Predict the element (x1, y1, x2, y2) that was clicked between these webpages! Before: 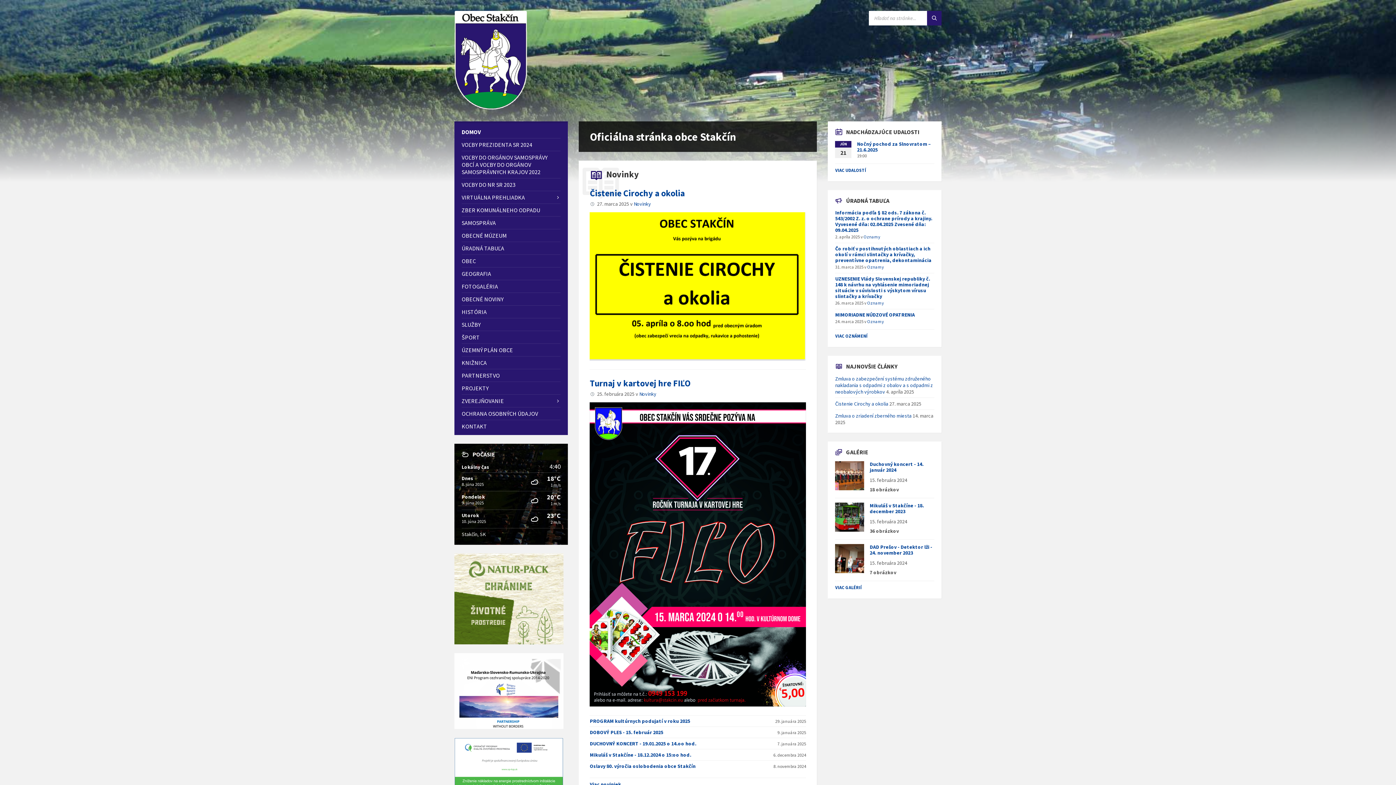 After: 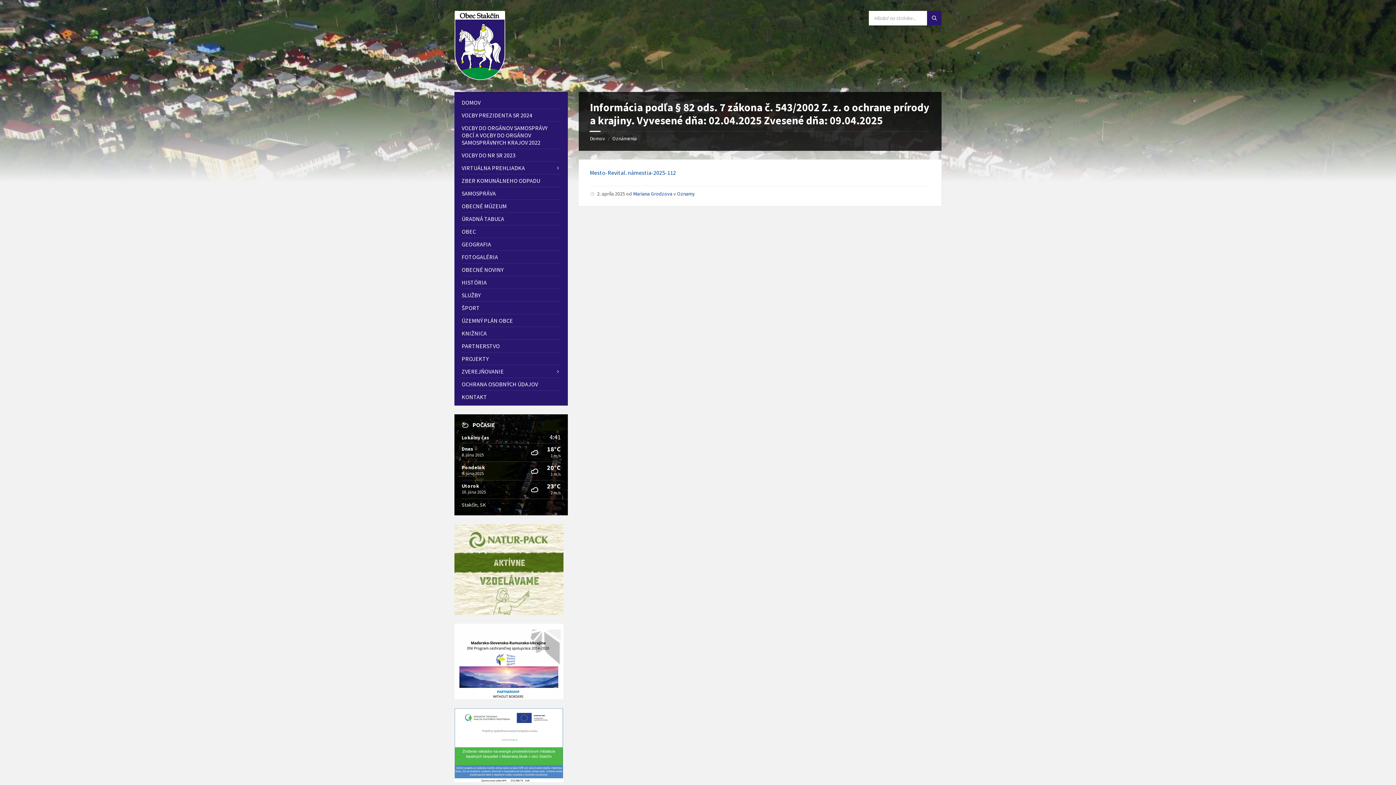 Action: label: Informácia podľa § 82 ods. 7 zákona č. 543/2002 Z. z. o ochrane prírody a krajiny. Vyvesené dňa: 02.04.2025 Zvesené dňa: 09.04.2025 bbox: (835, 209, 932, 233)